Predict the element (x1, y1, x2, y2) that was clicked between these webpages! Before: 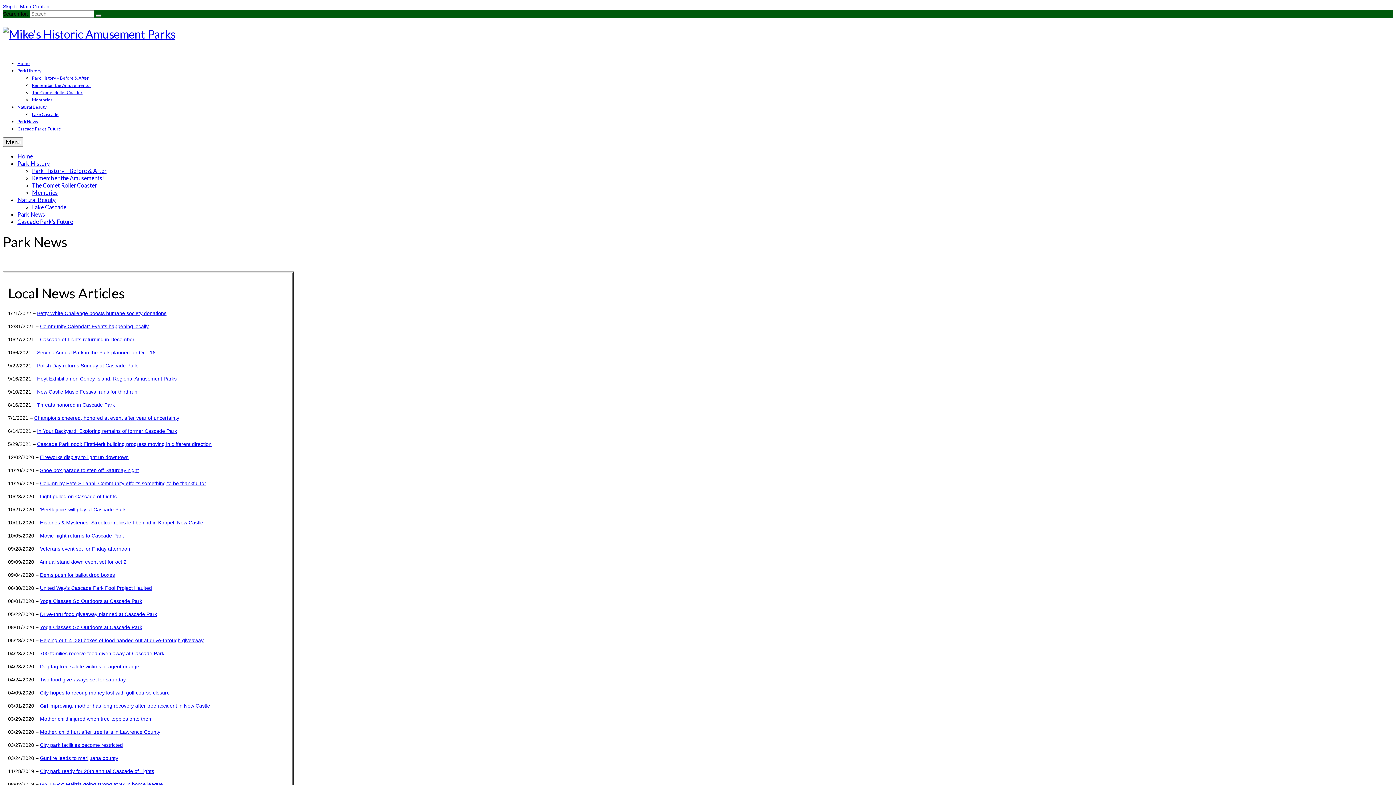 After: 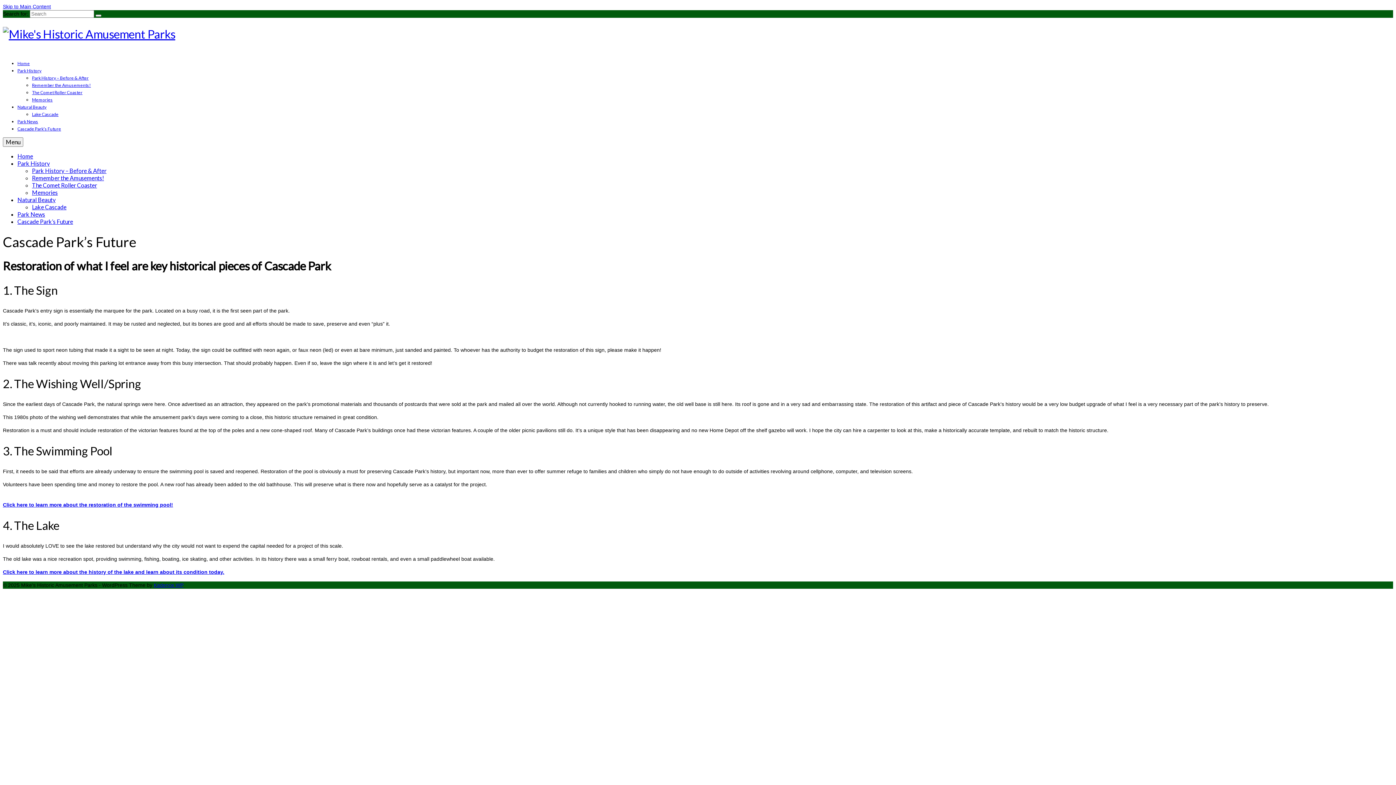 Action: bbox: (17, 218, 73, 225) label: Cascade Park’s Future